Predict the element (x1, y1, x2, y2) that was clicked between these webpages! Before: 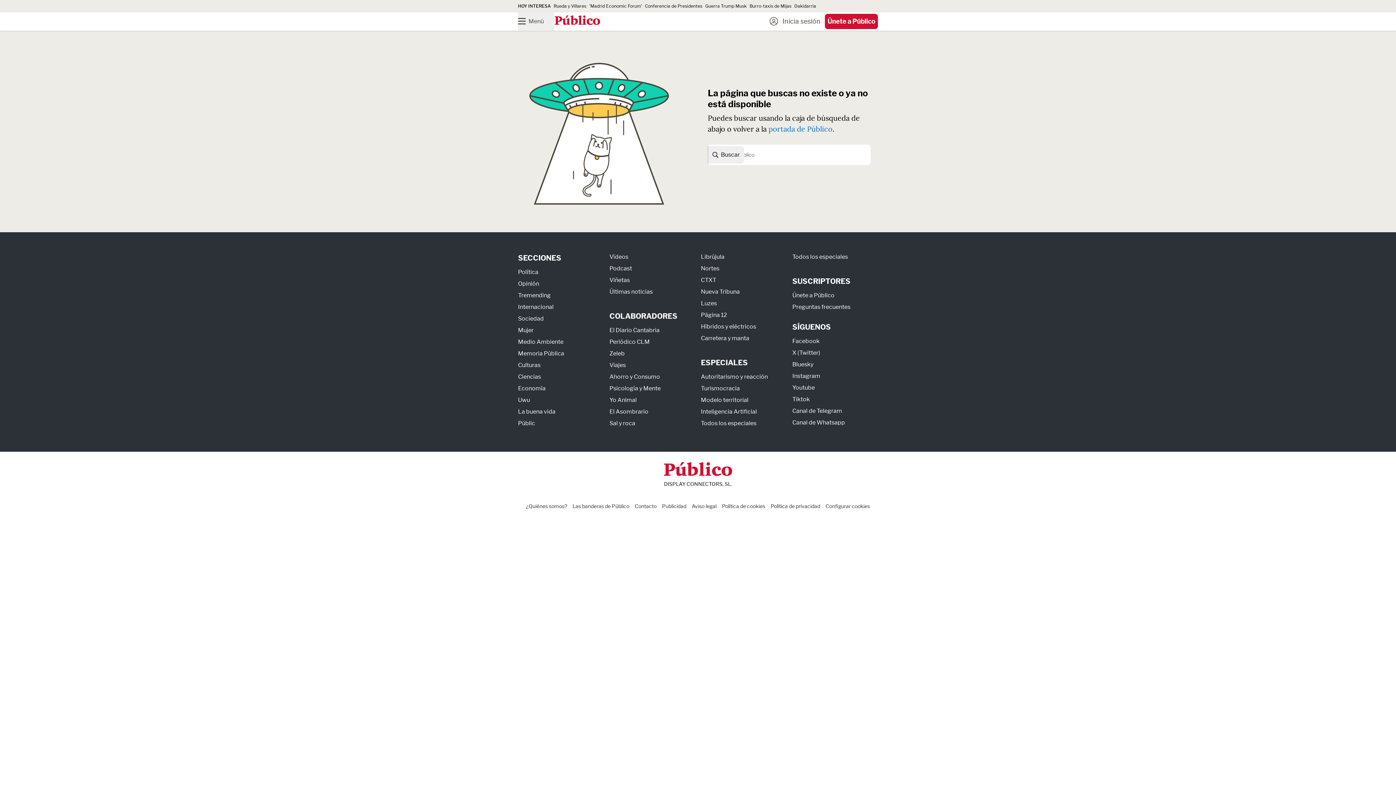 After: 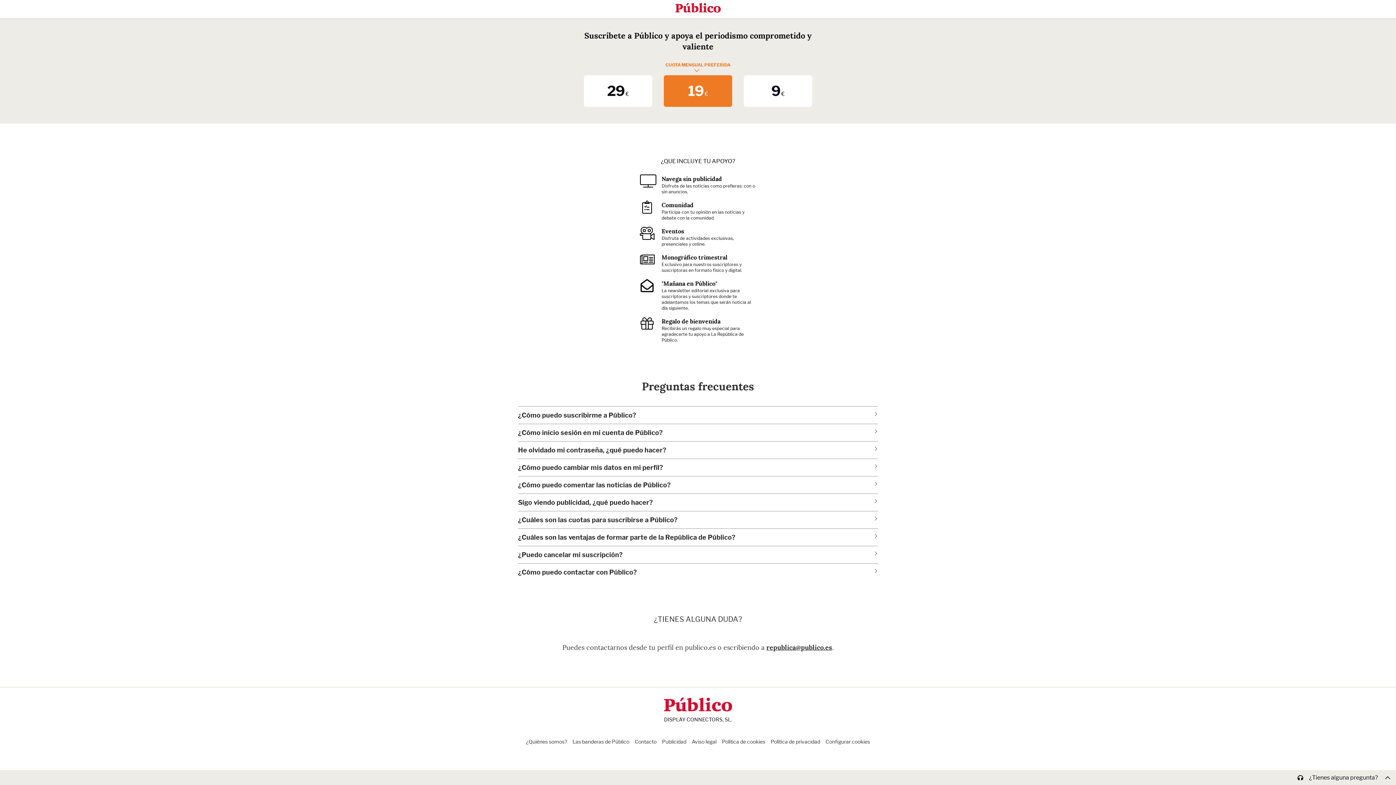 Action: bbox: (792, 291, 834, 298) label: Únete a Público